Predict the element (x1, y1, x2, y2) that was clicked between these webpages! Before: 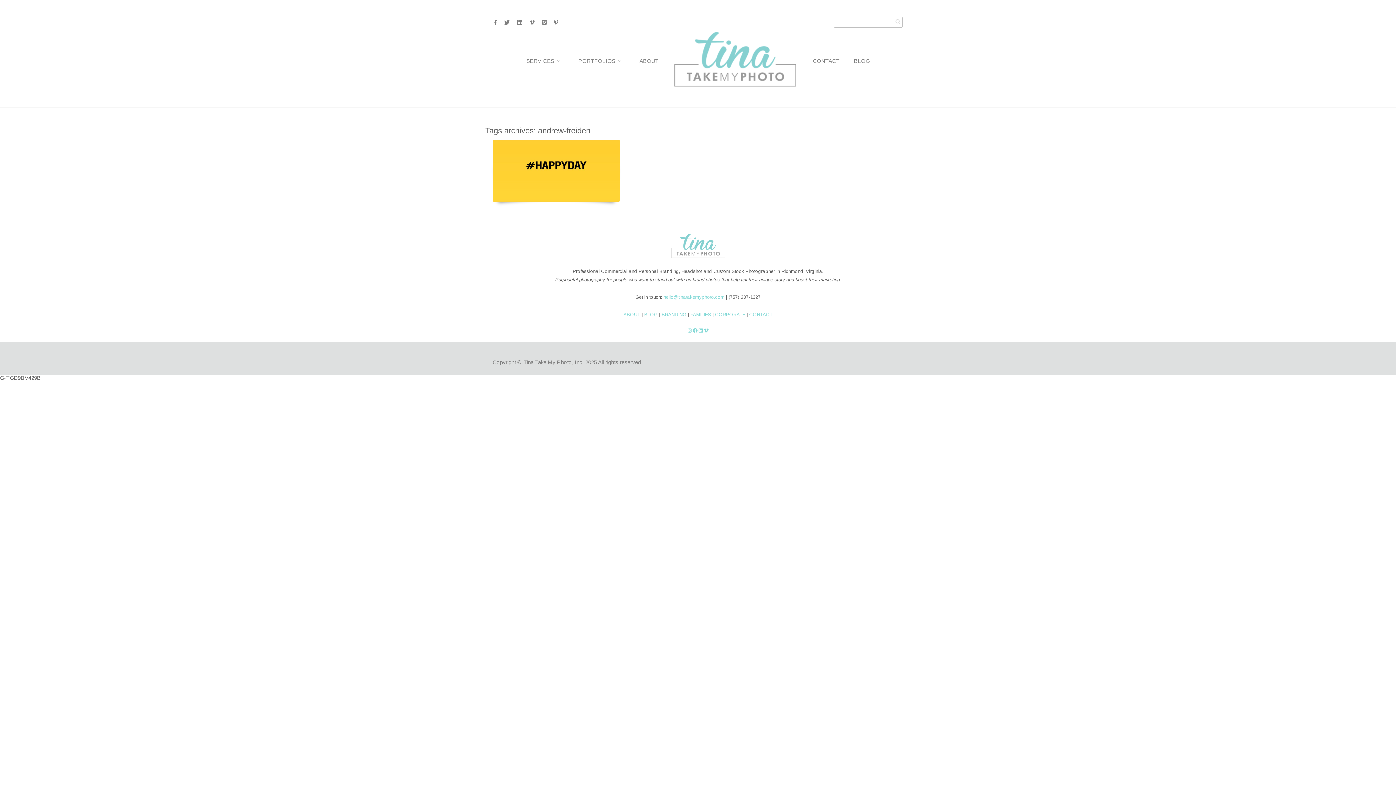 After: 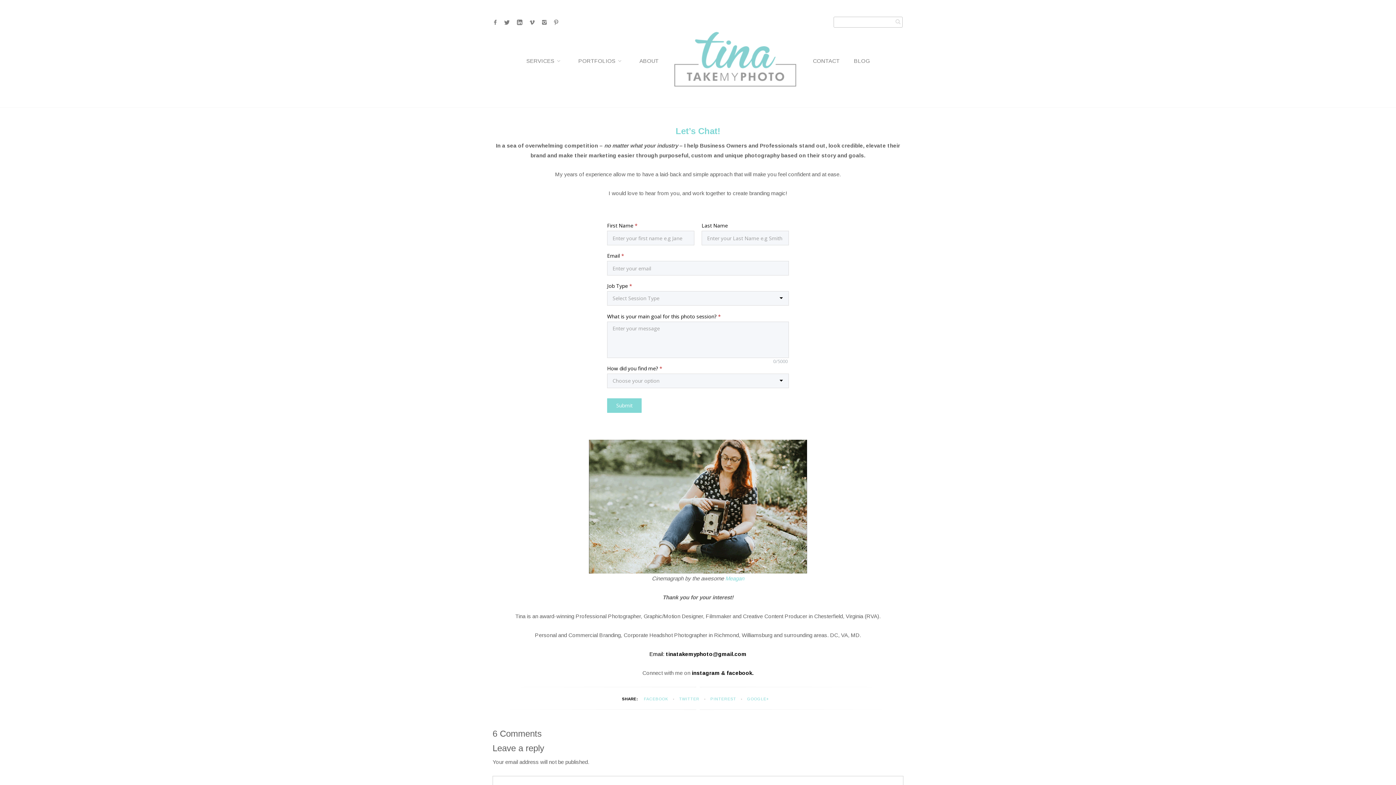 Action: label: CONTACT bbox: (749, 312, 772, 317)